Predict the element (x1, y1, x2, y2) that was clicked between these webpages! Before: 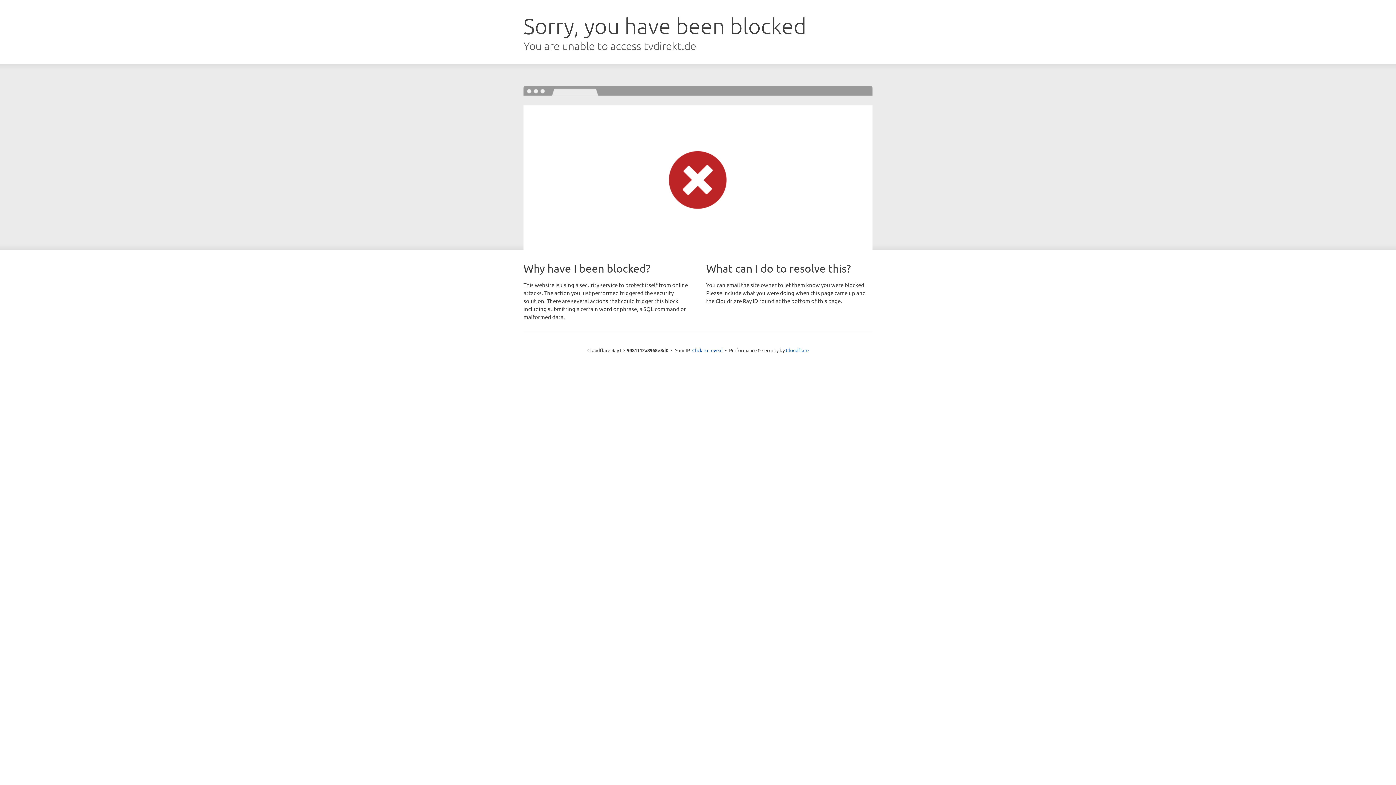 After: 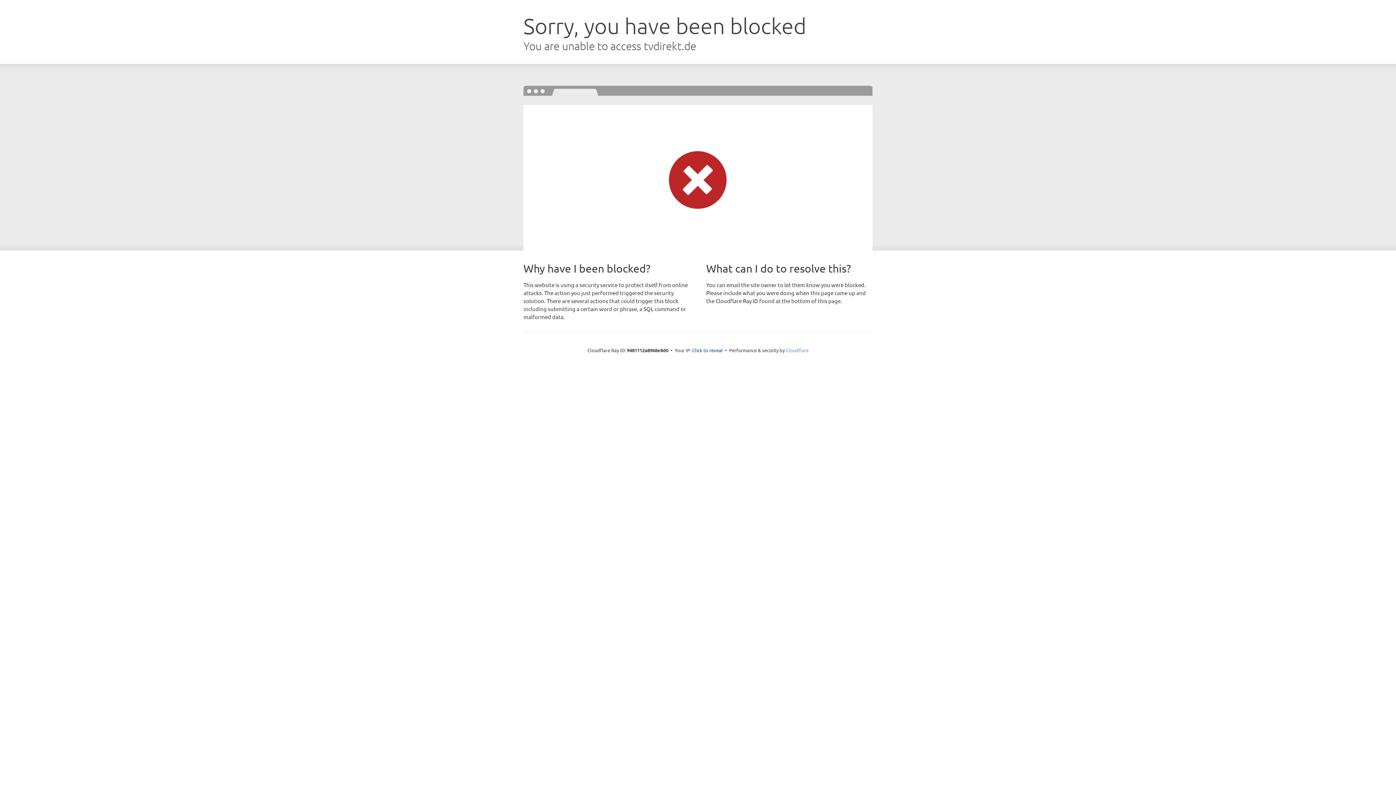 Action: bbox: (786, 347, 808, 353) label: Cloudflare